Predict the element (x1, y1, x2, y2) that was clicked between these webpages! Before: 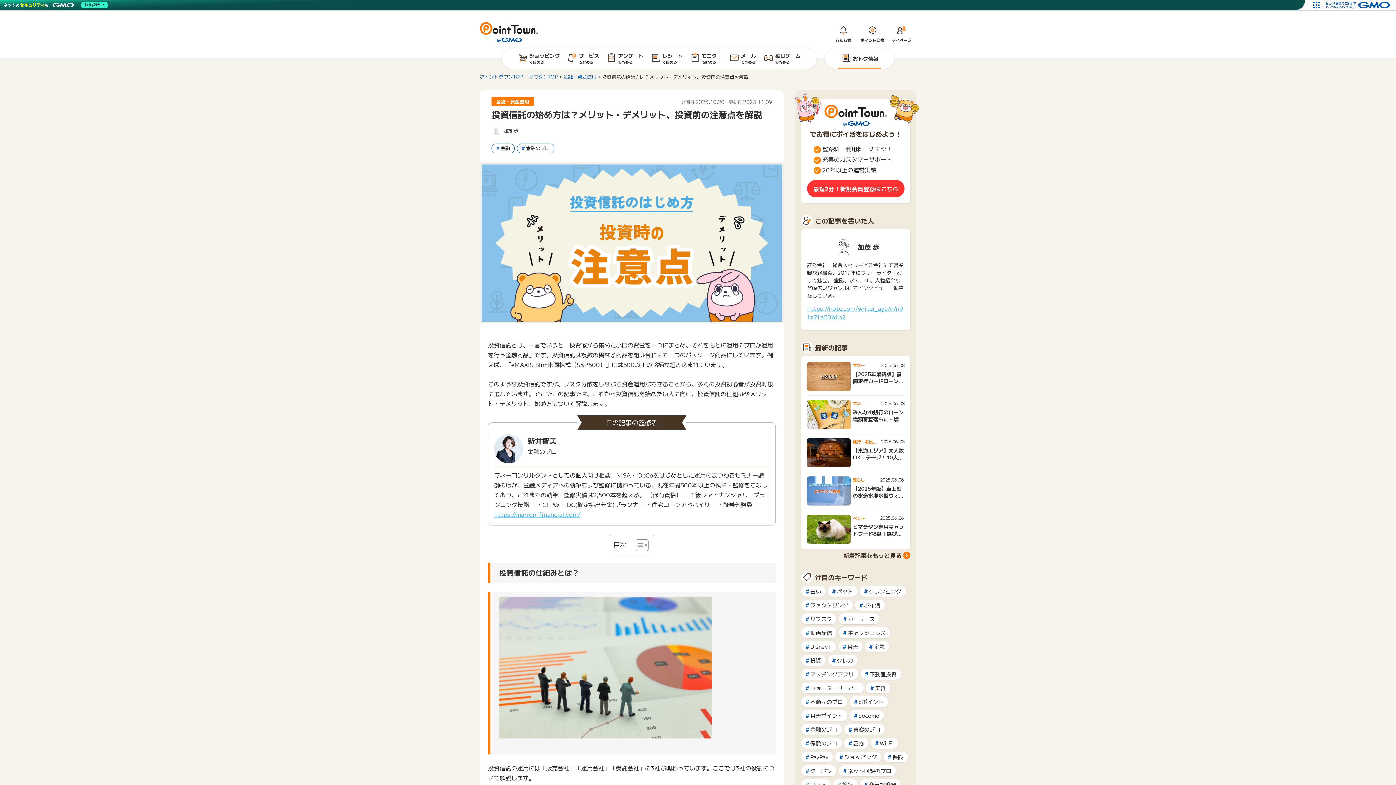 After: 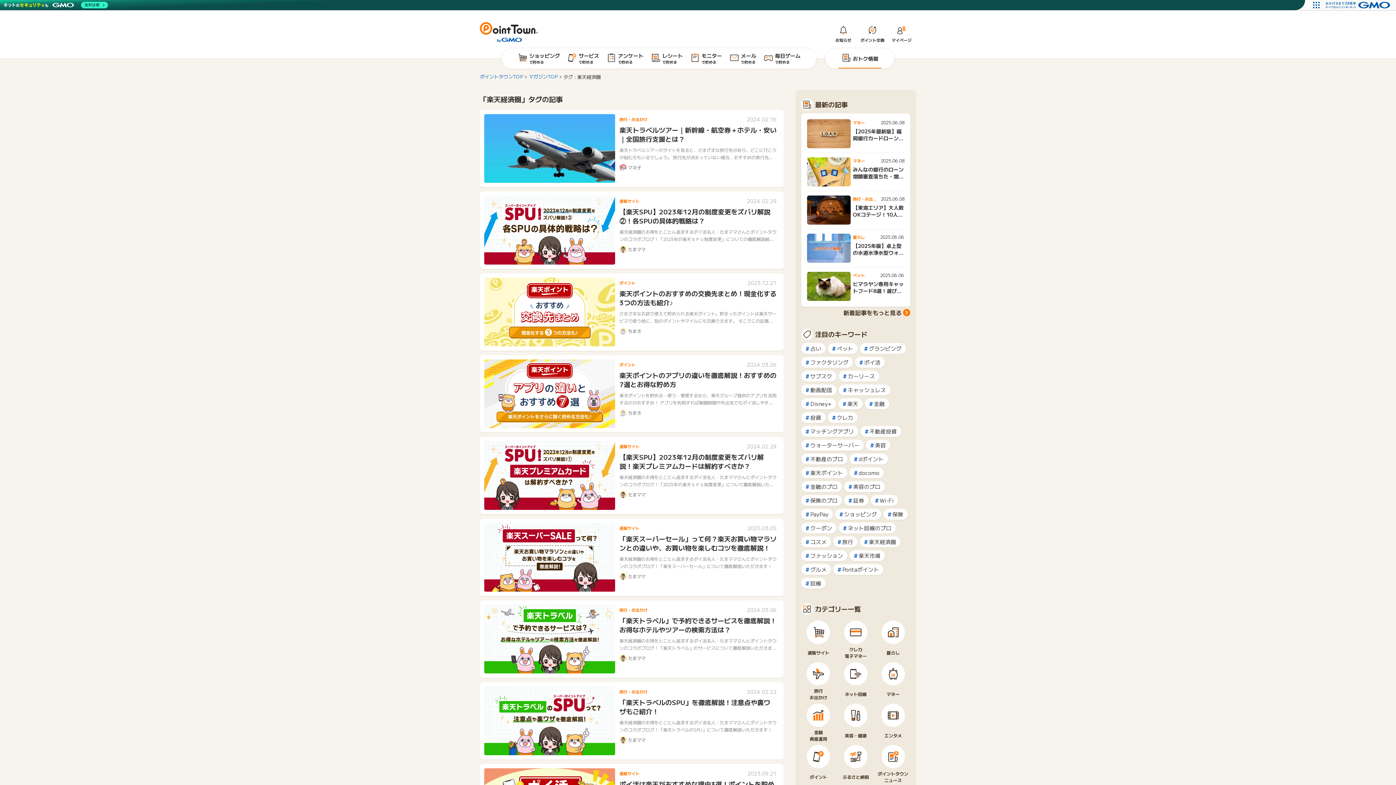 Action: bbox: (860, 779, 900, 790) label: 楽天経済圏